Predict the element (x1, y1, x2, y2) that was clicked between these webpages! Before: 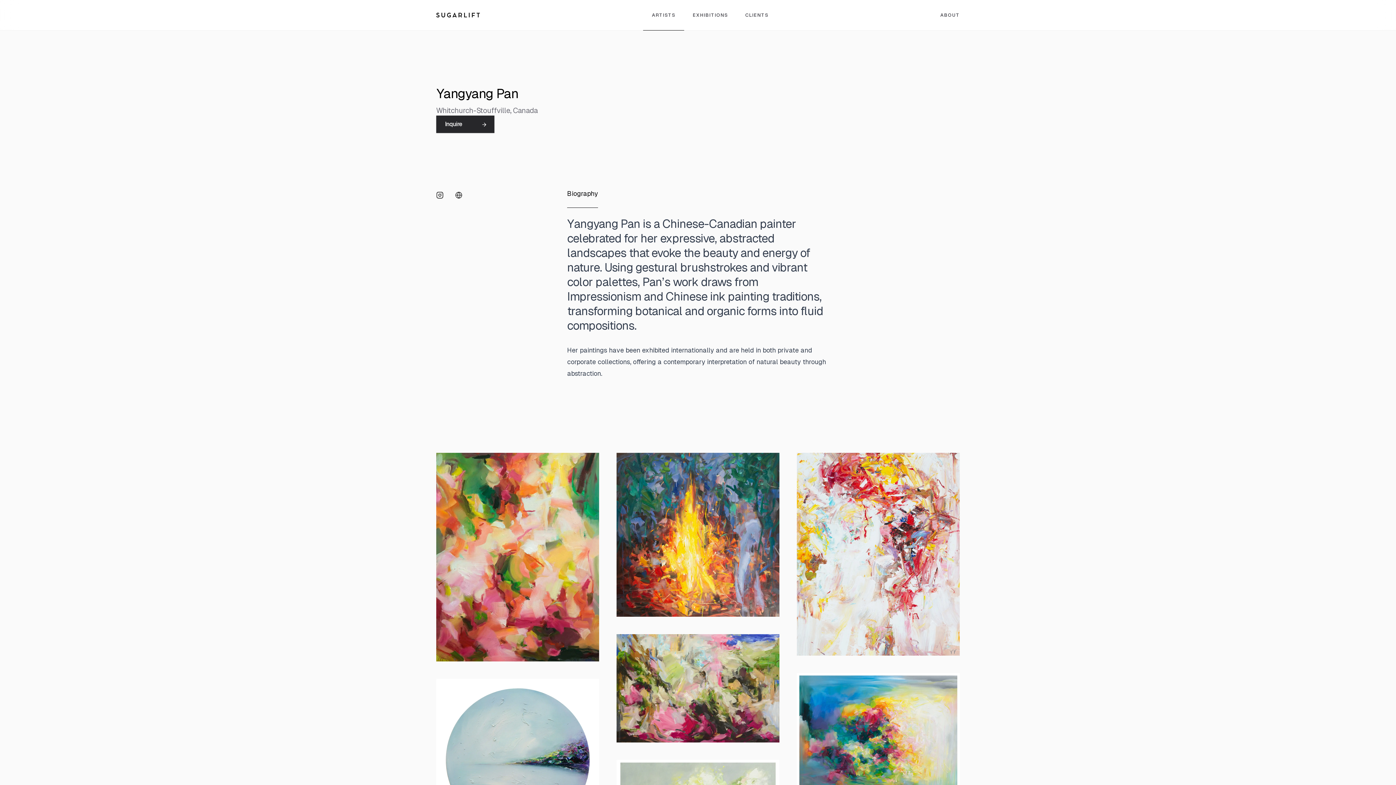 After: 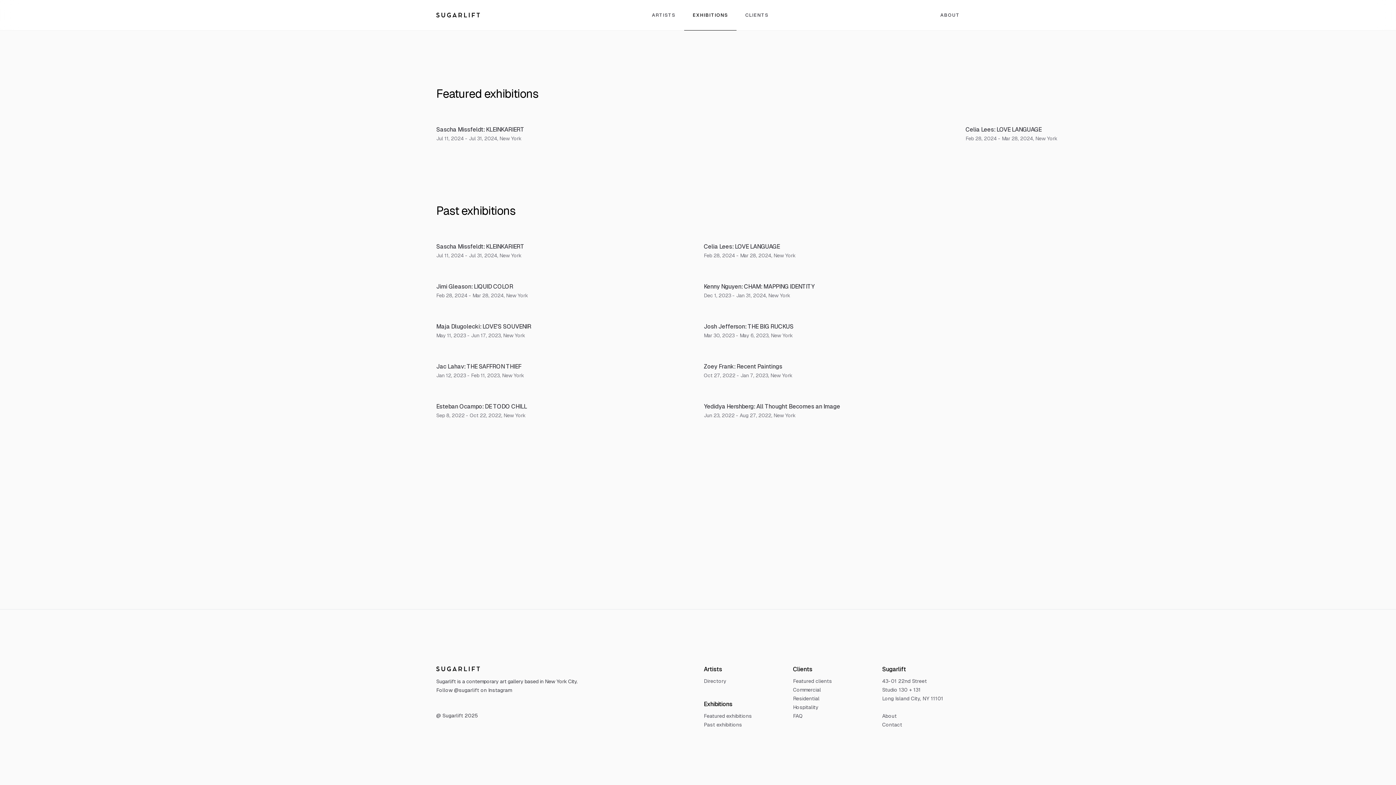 Action: bbox: (684, 0, 736, 30) label: EXHIBITIONS